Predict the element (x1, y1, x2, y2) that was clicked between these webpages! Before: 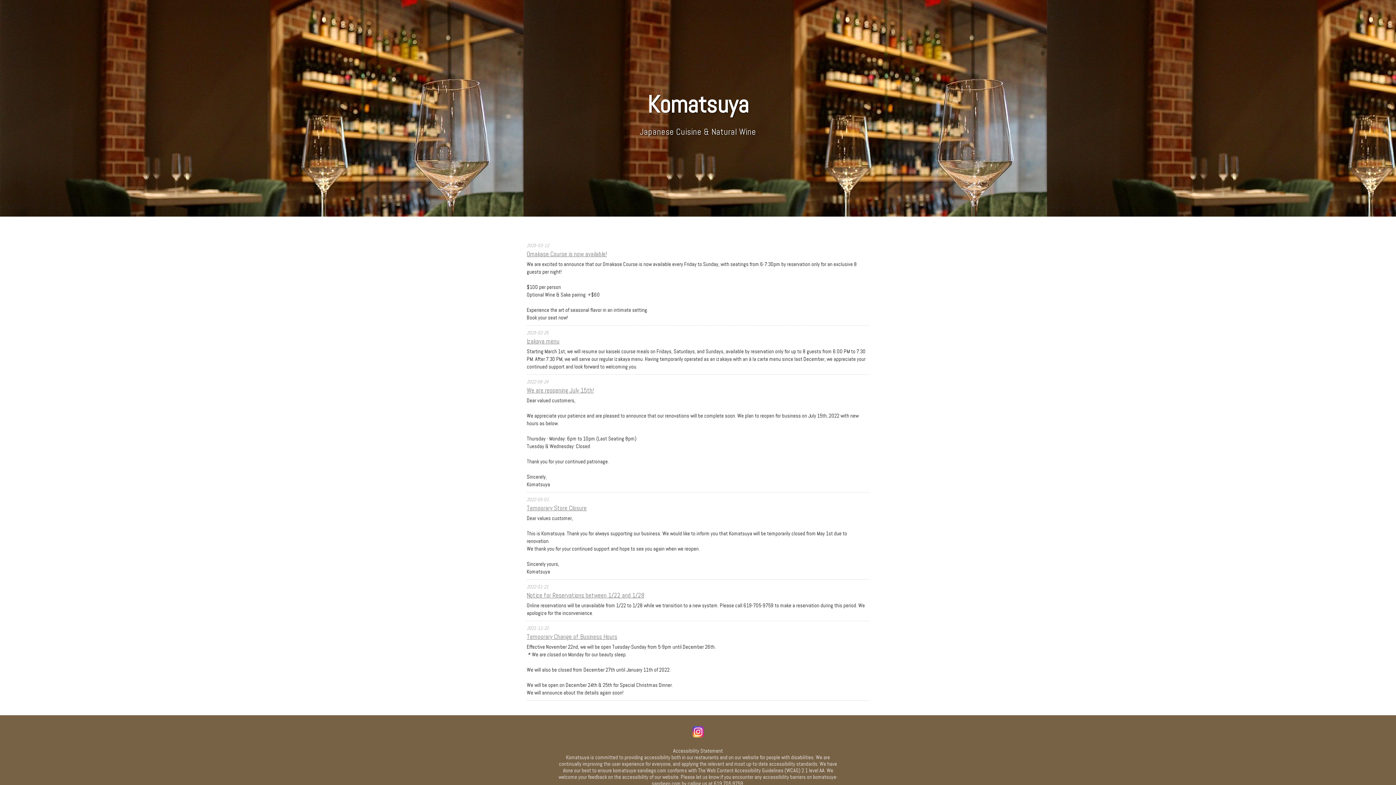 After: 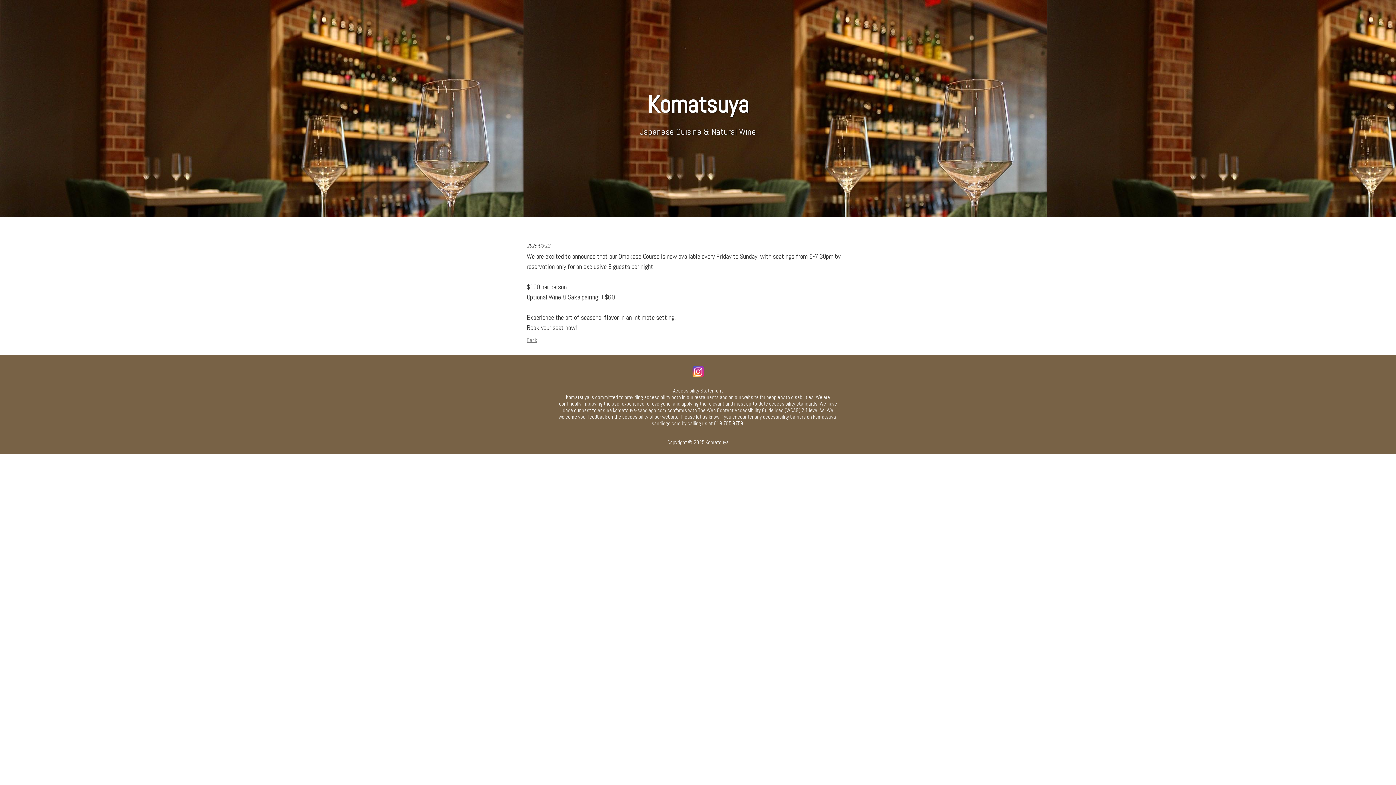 Action: label: Omakase Course is now available! bbox: (526, 250, 606, 258)